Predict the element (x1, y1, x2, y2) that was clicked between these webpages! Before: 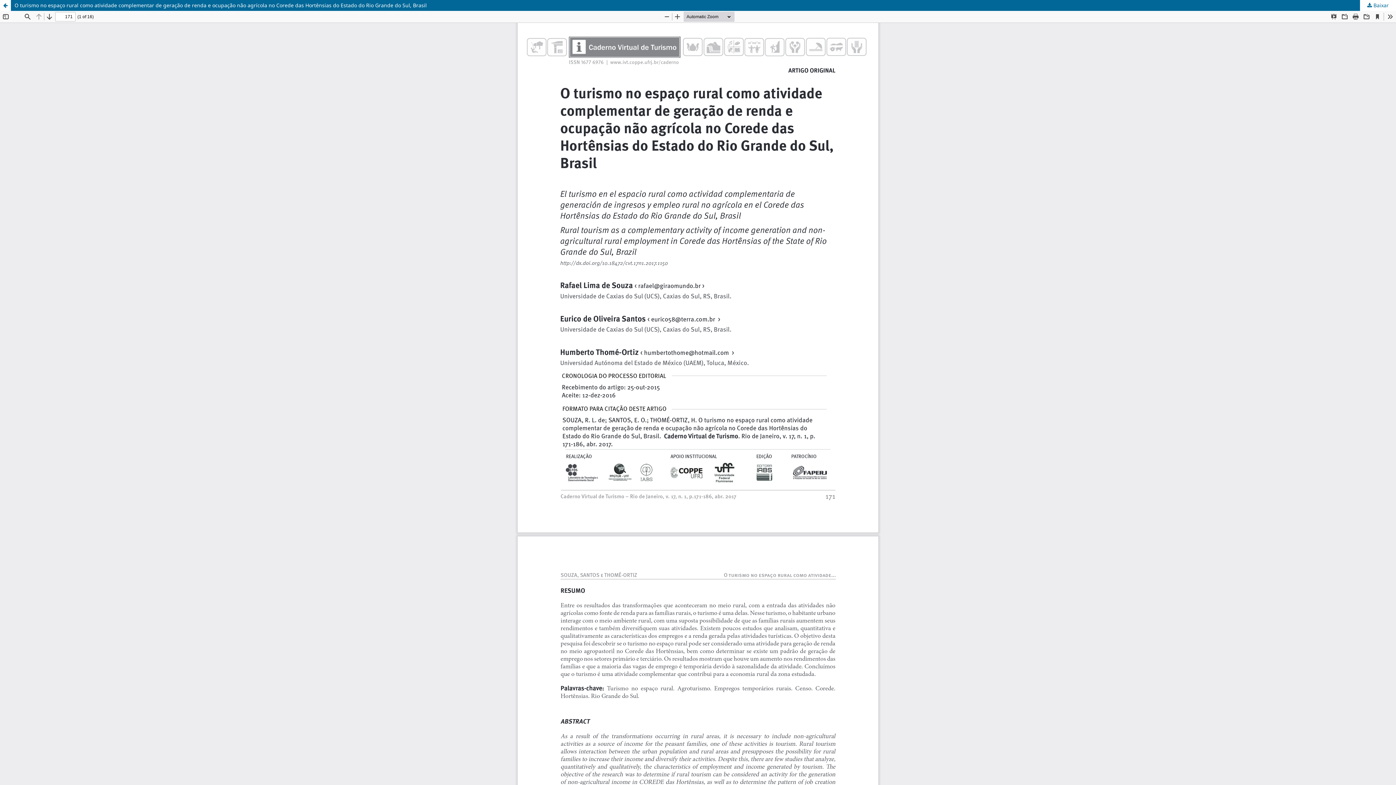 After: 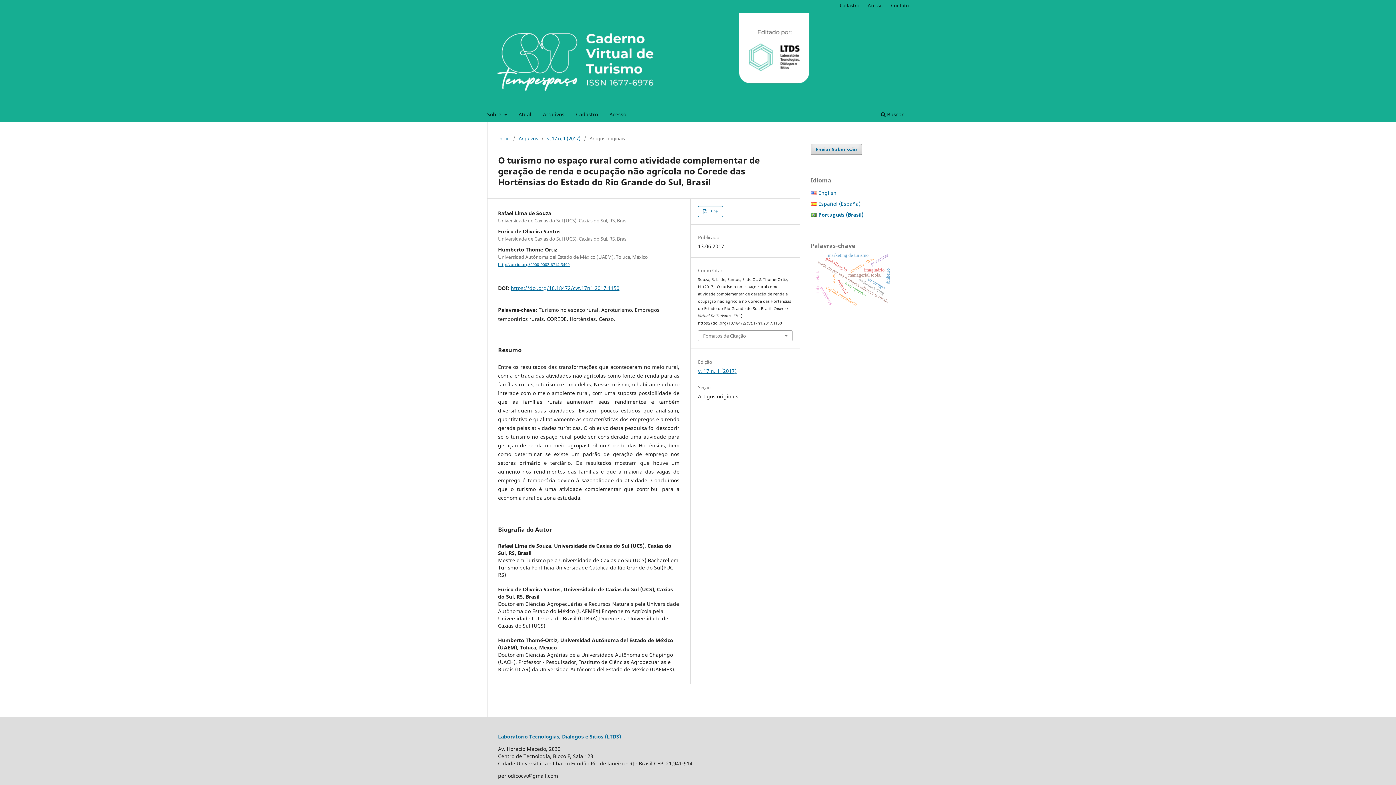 Action: bbox: (0, 0, 10, 10) label: Voltar aos Detalhes do Artigo